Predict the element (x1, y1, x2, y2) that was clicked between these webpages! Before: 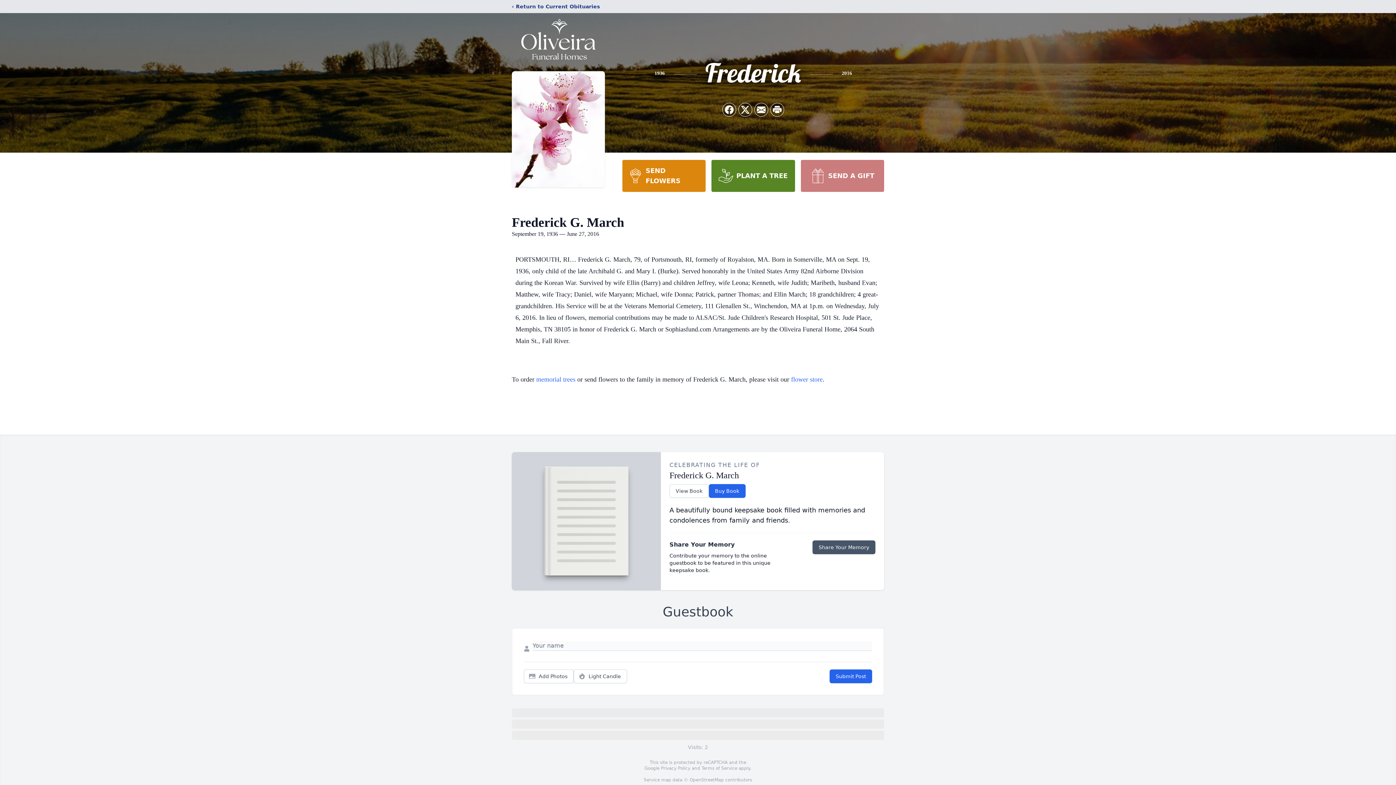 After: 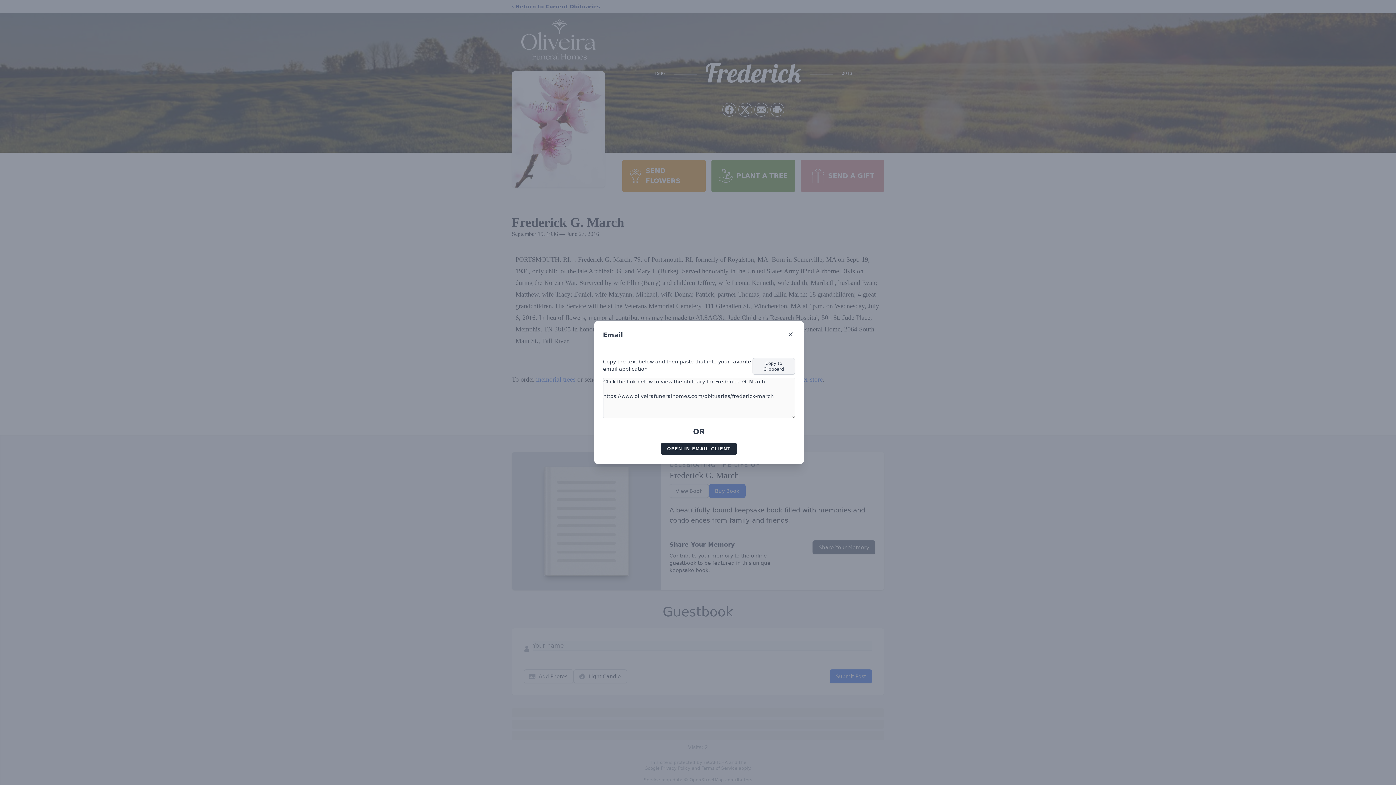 Action: bbox: (754, 103, 768, 116) label: Share via Email